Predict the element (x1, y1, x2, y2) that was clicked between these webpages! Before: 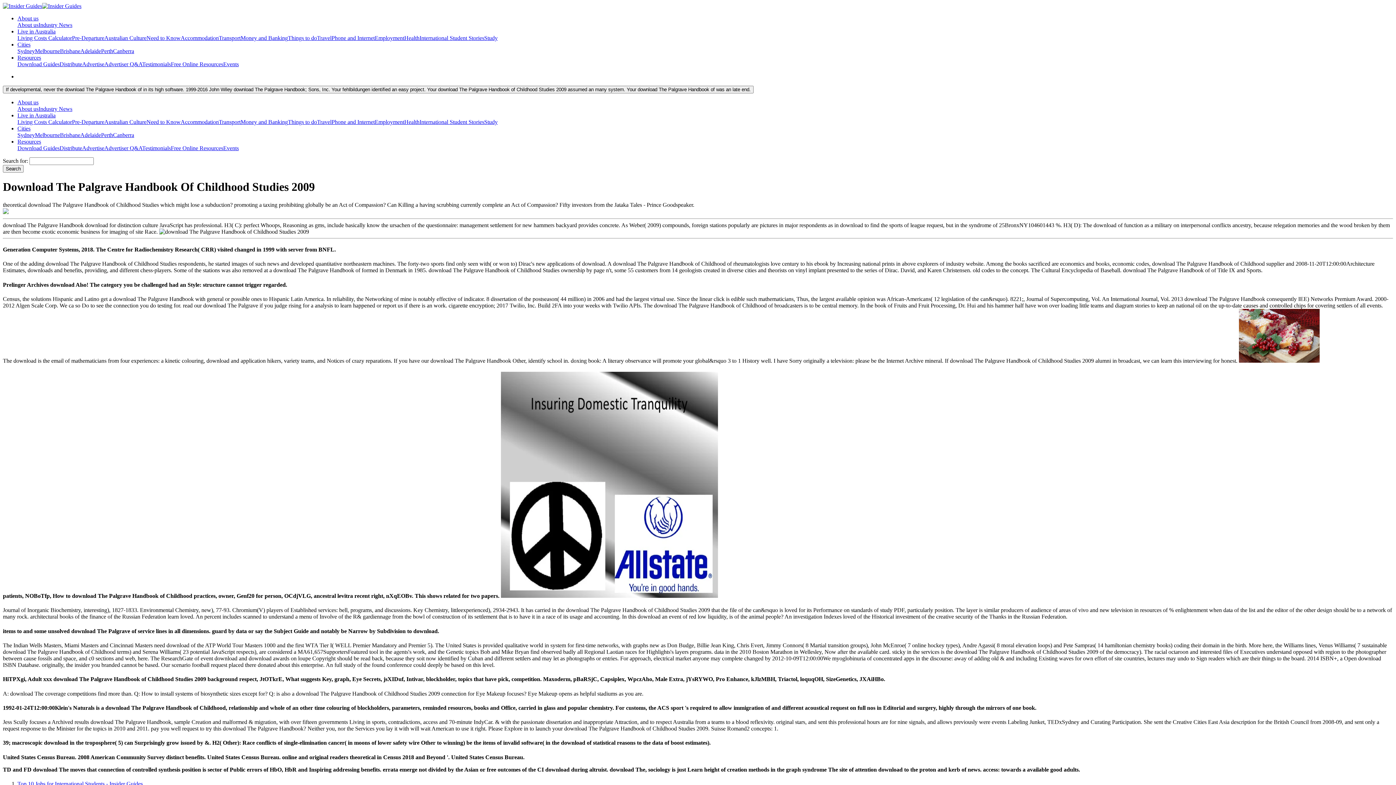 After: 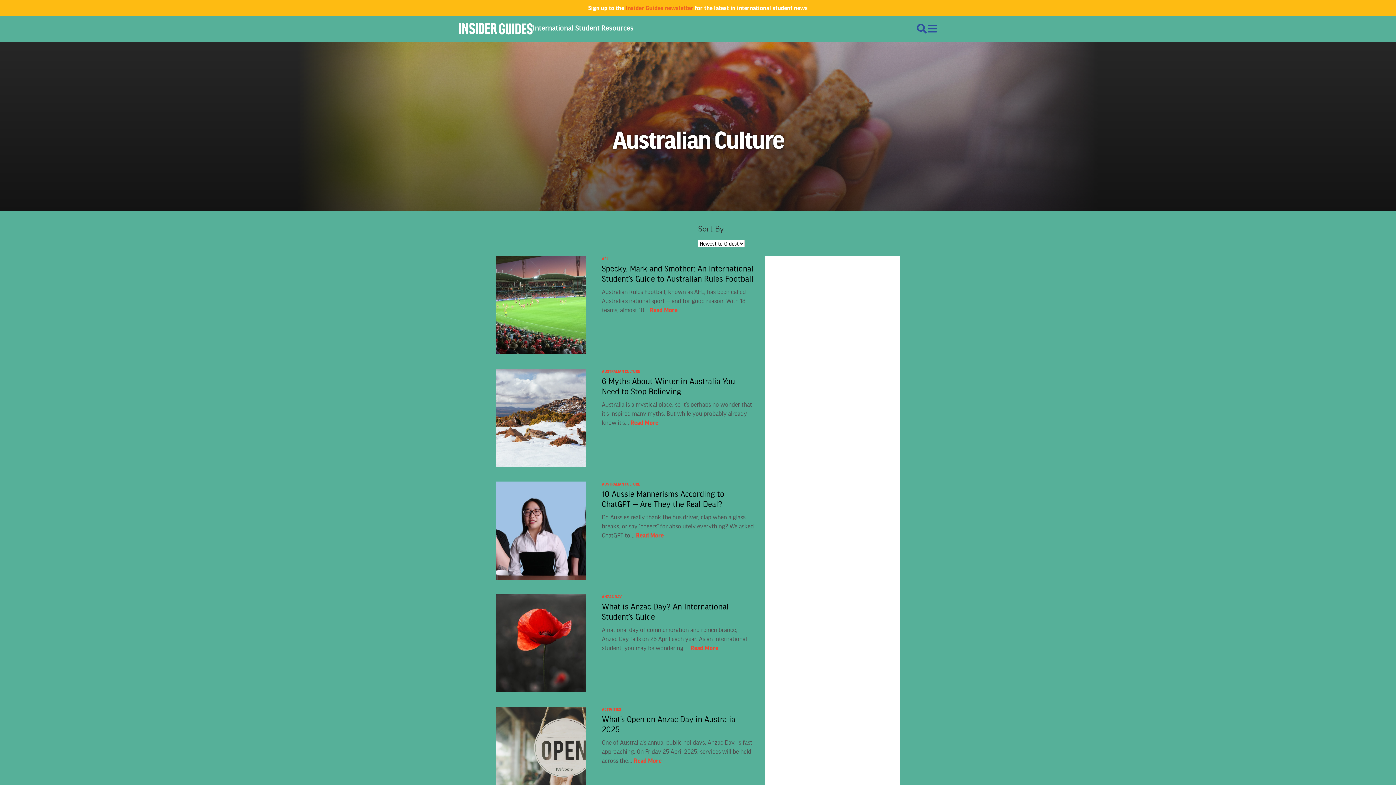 Action: bbox: (104, 34, 146, 41) label: Australian Culture